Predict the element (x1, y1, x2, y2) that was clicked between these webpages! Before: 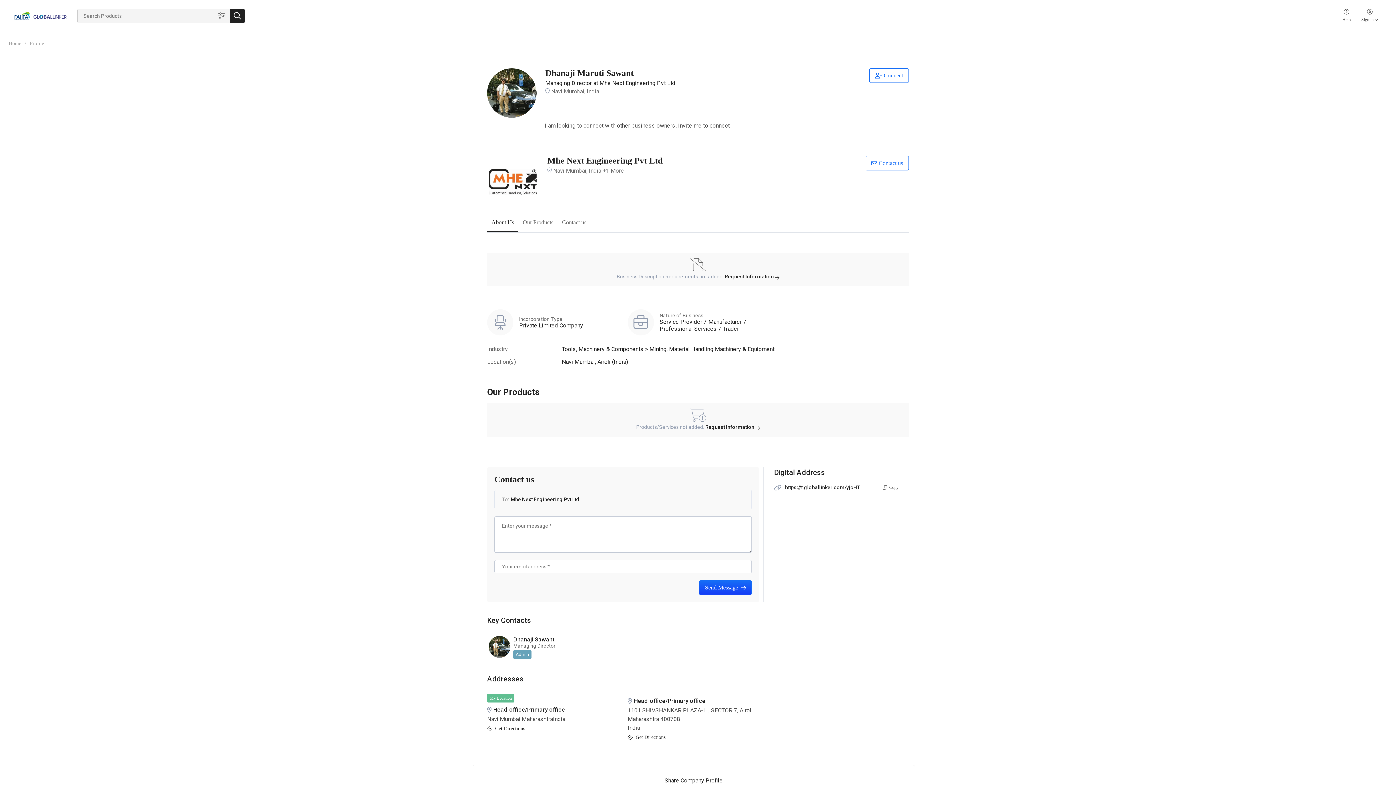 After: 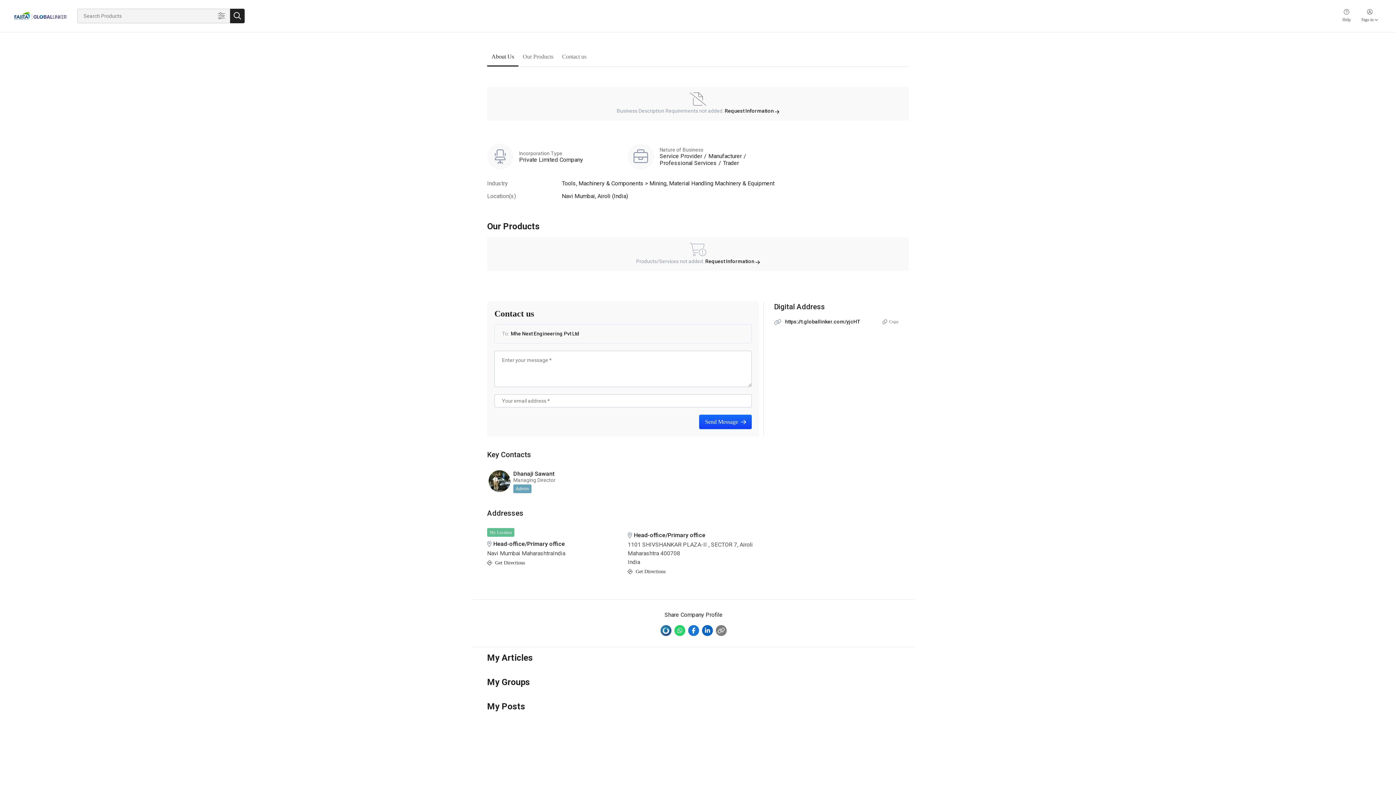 Action: label: About Us bbox: (487, 213, 518, 232)